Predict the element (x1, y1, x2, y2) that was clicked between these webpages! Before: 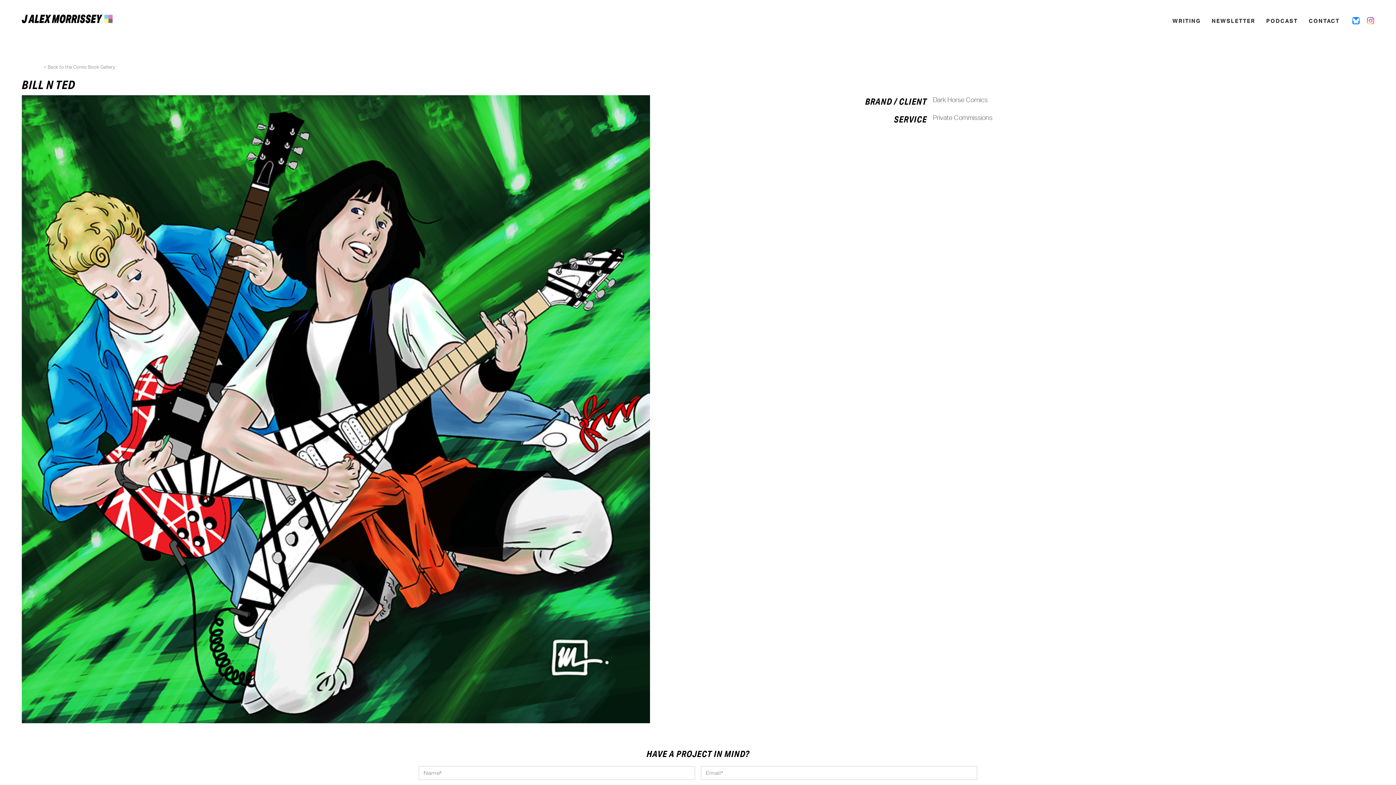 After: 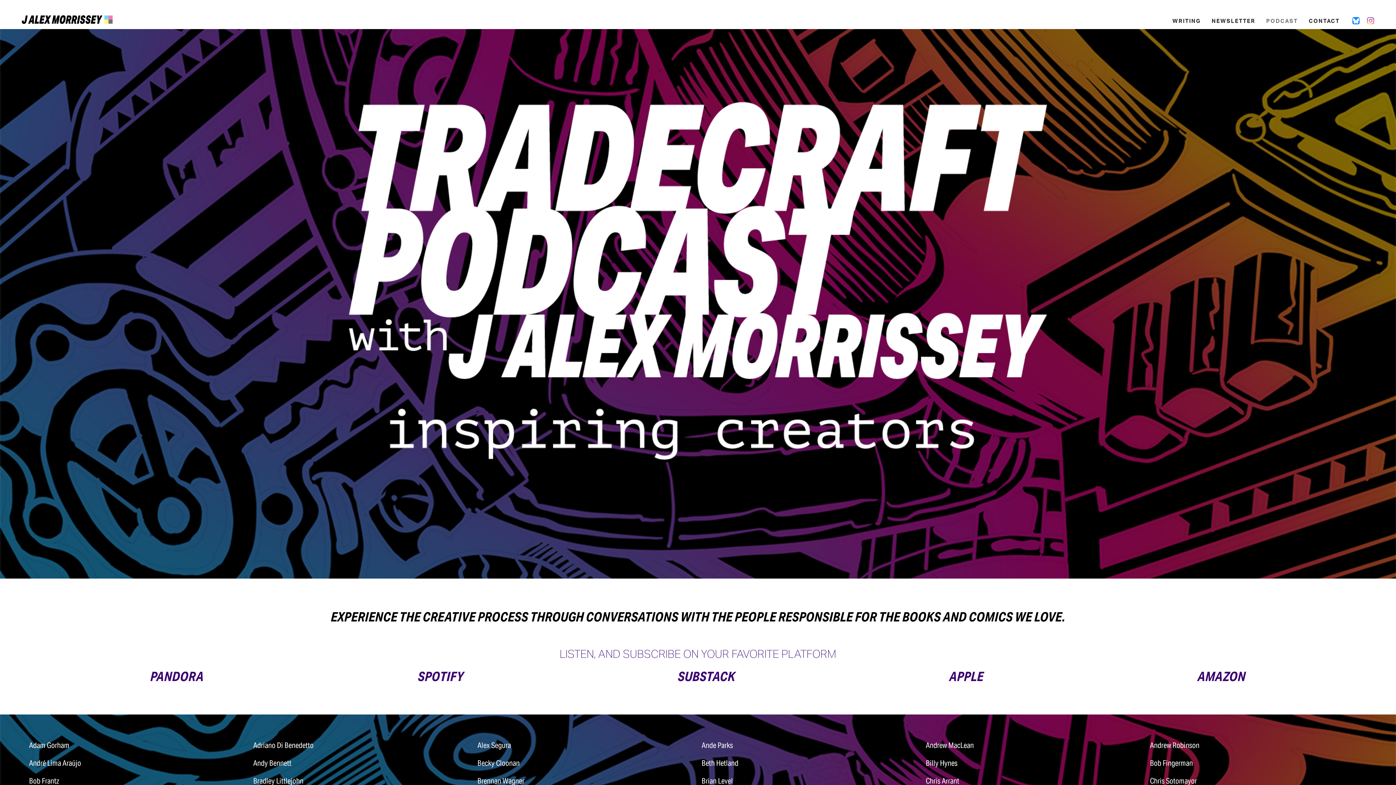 Action: bbox: (1261, 17, 1303, 25) label: PODCAST